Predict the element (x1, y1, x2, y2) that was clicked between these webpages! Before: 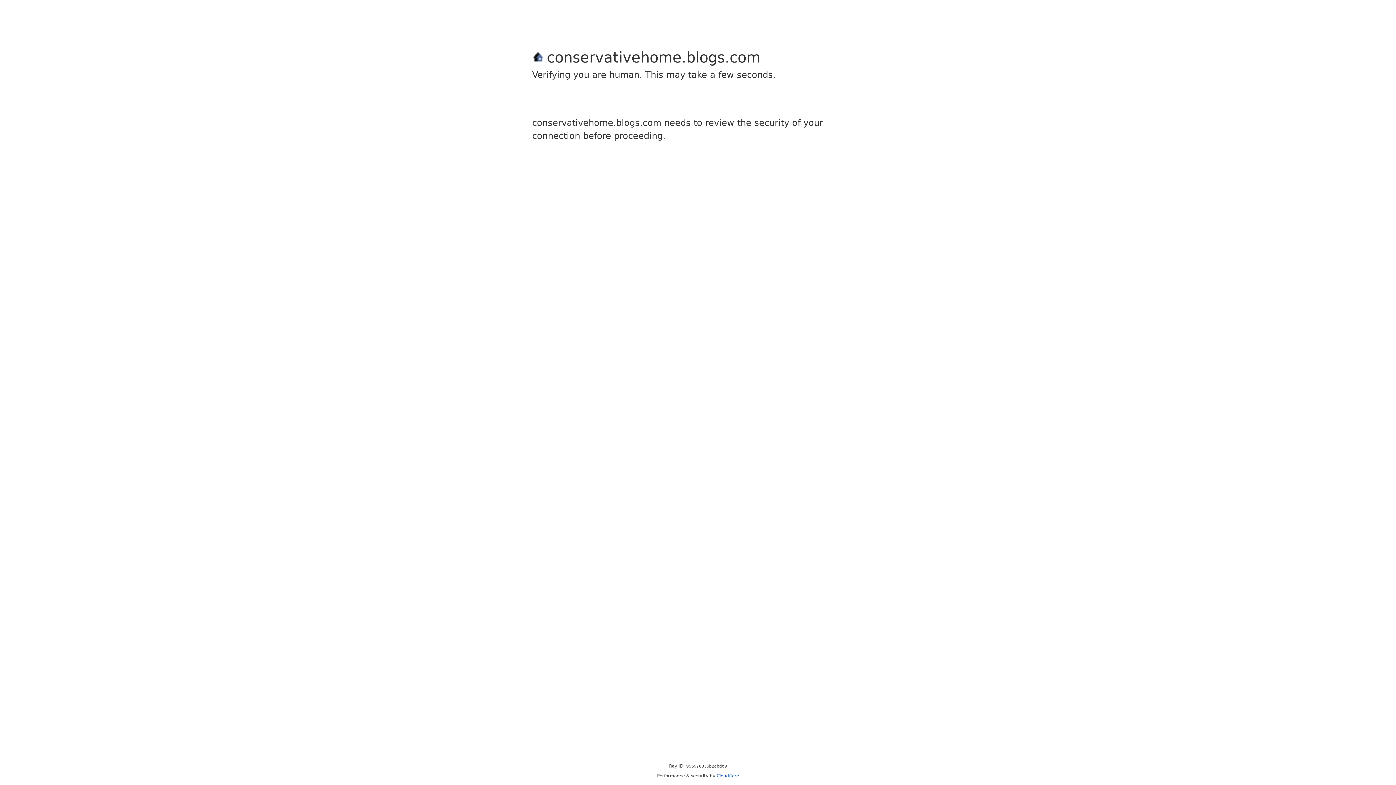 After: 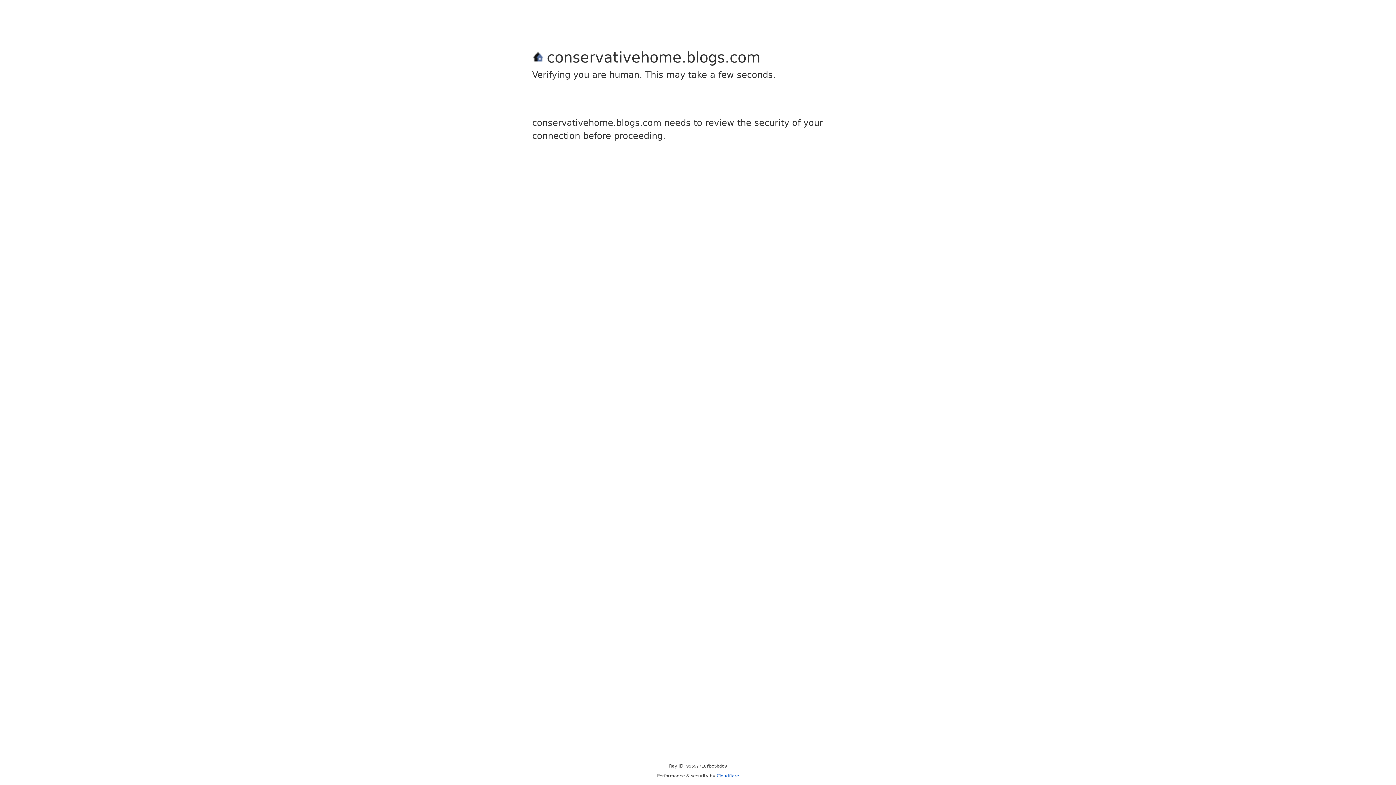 Action: label: Cloudflare bbox: (716, 773, 739, 778)